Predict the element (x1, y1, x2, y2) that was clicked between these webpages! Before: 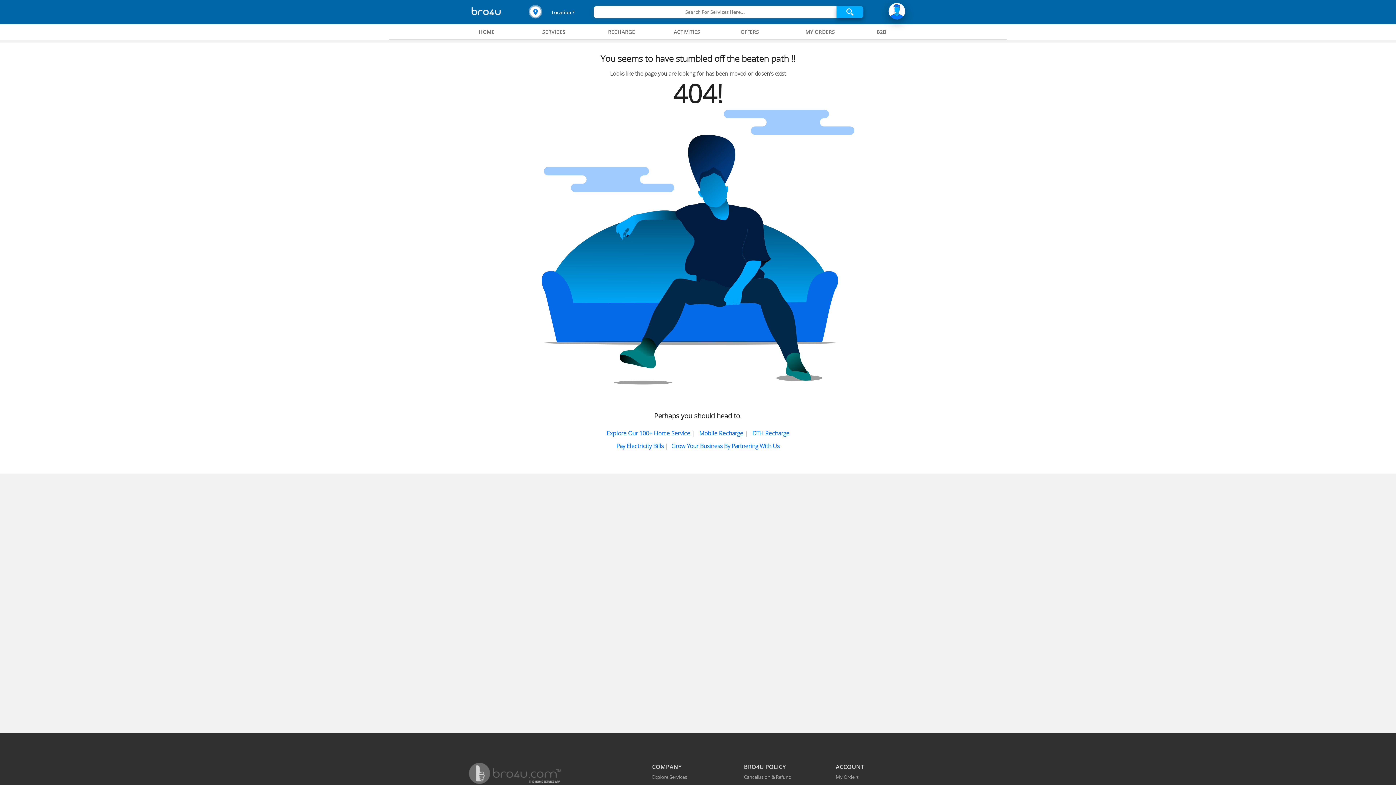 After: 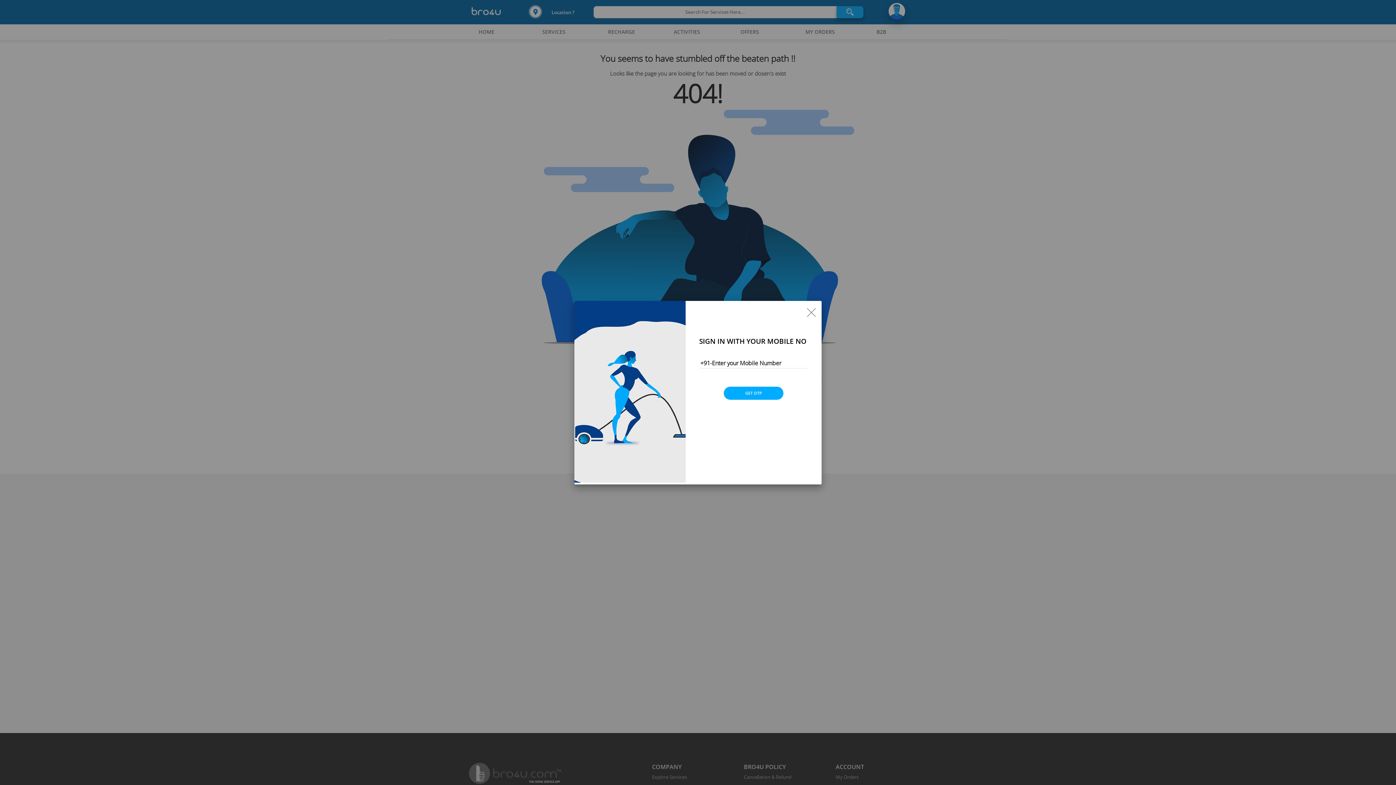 Action: bbox: (869, 2, 924, 21)